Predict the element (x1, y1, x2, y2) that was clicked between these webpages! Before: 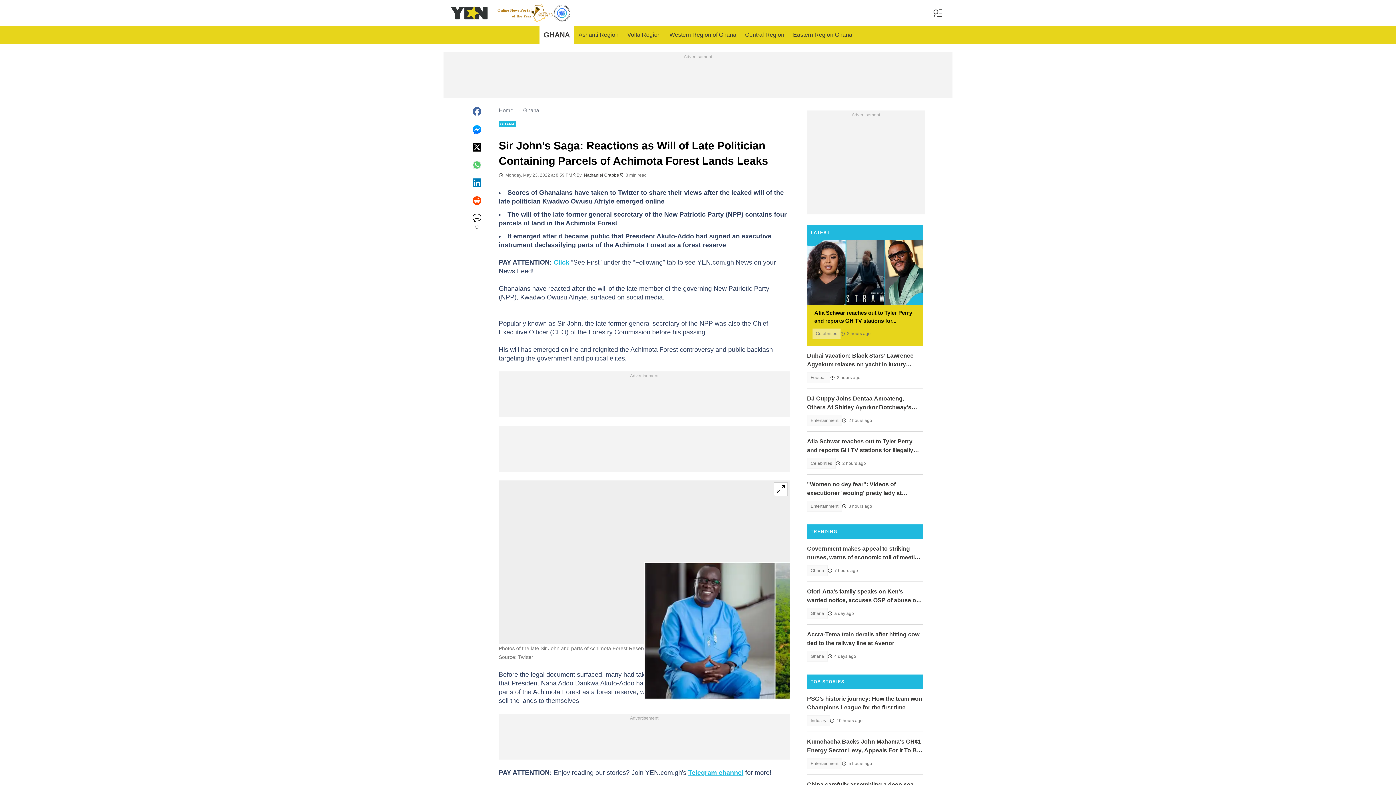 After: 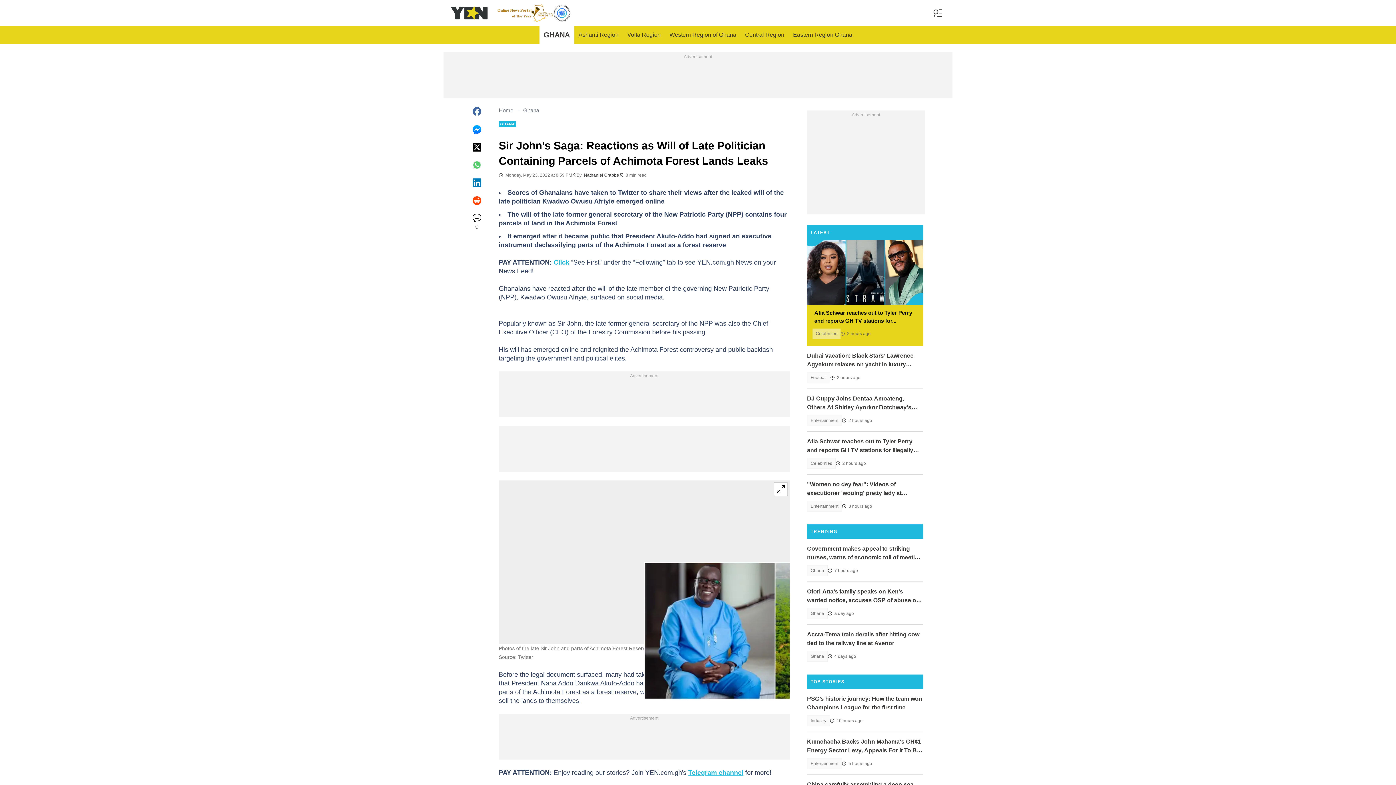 Action: bbox: (472, 160, 481, 169)